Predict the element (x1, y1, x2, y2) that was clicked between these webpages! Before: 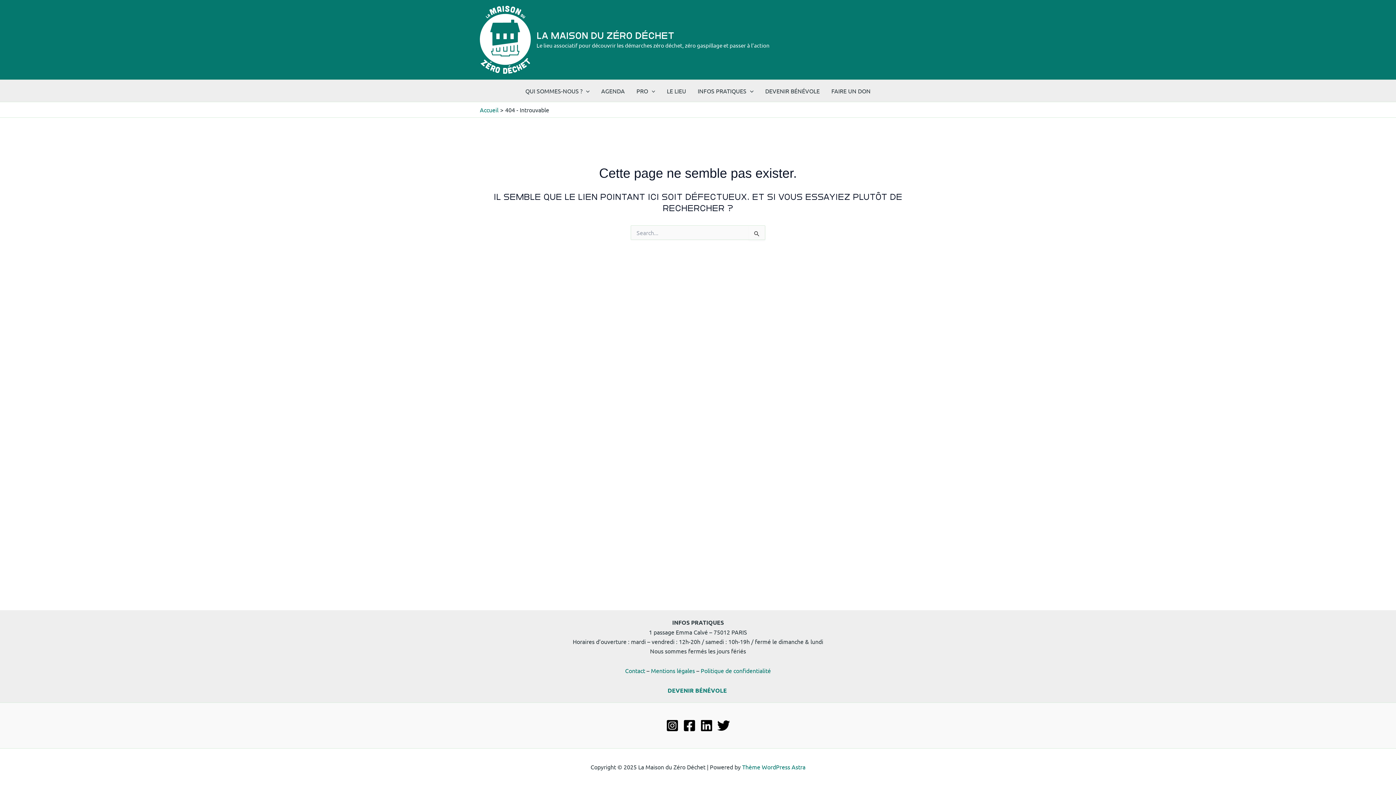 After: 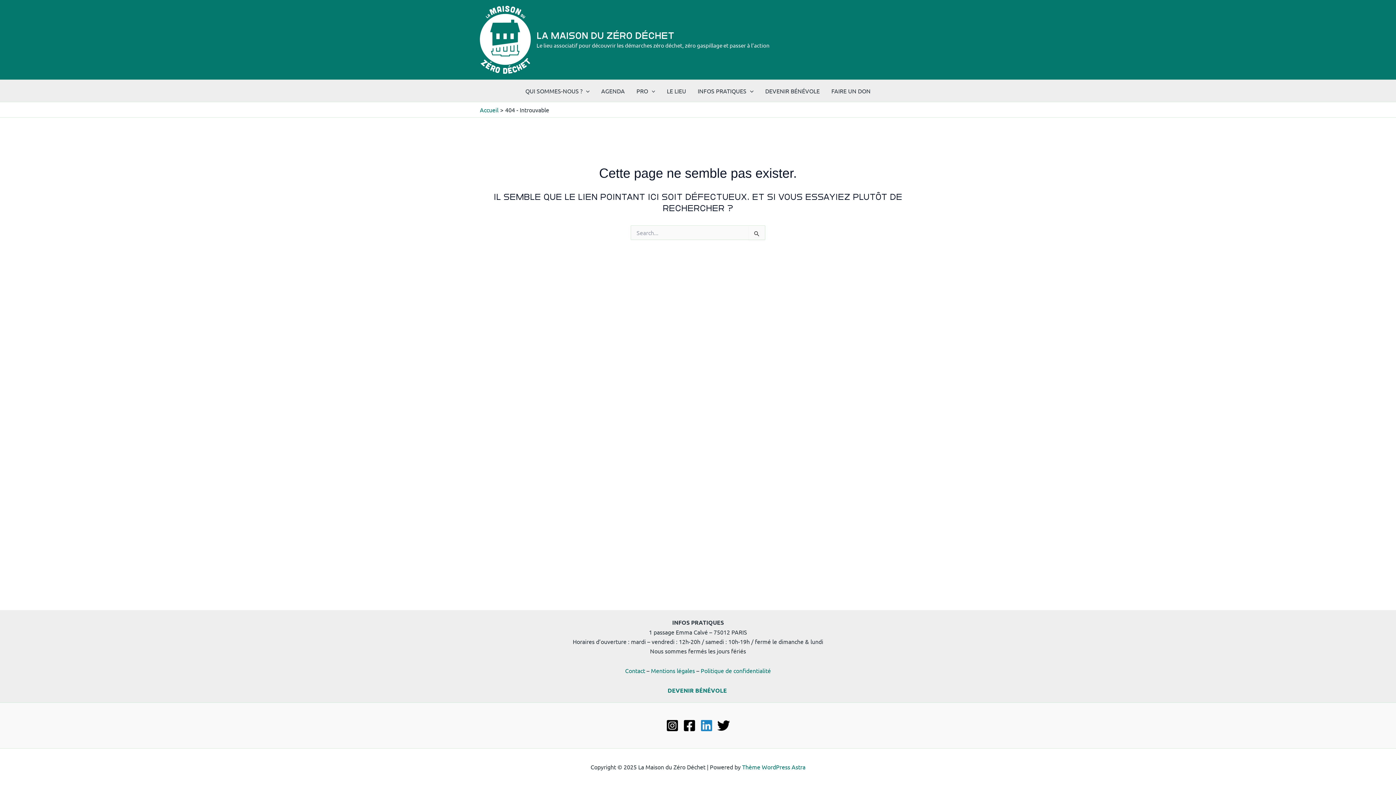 Action: label: Linkedin bbox: (700, 719, 713, 732)